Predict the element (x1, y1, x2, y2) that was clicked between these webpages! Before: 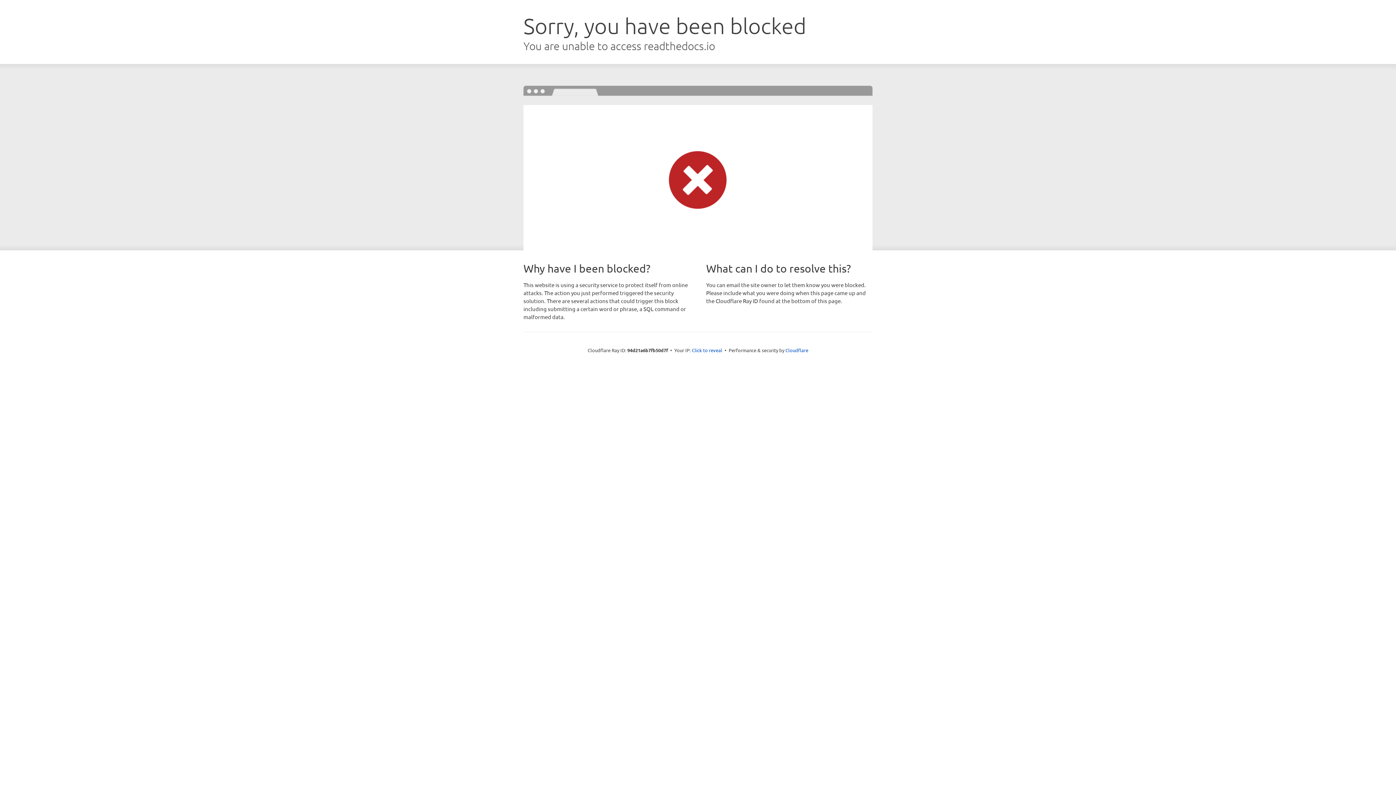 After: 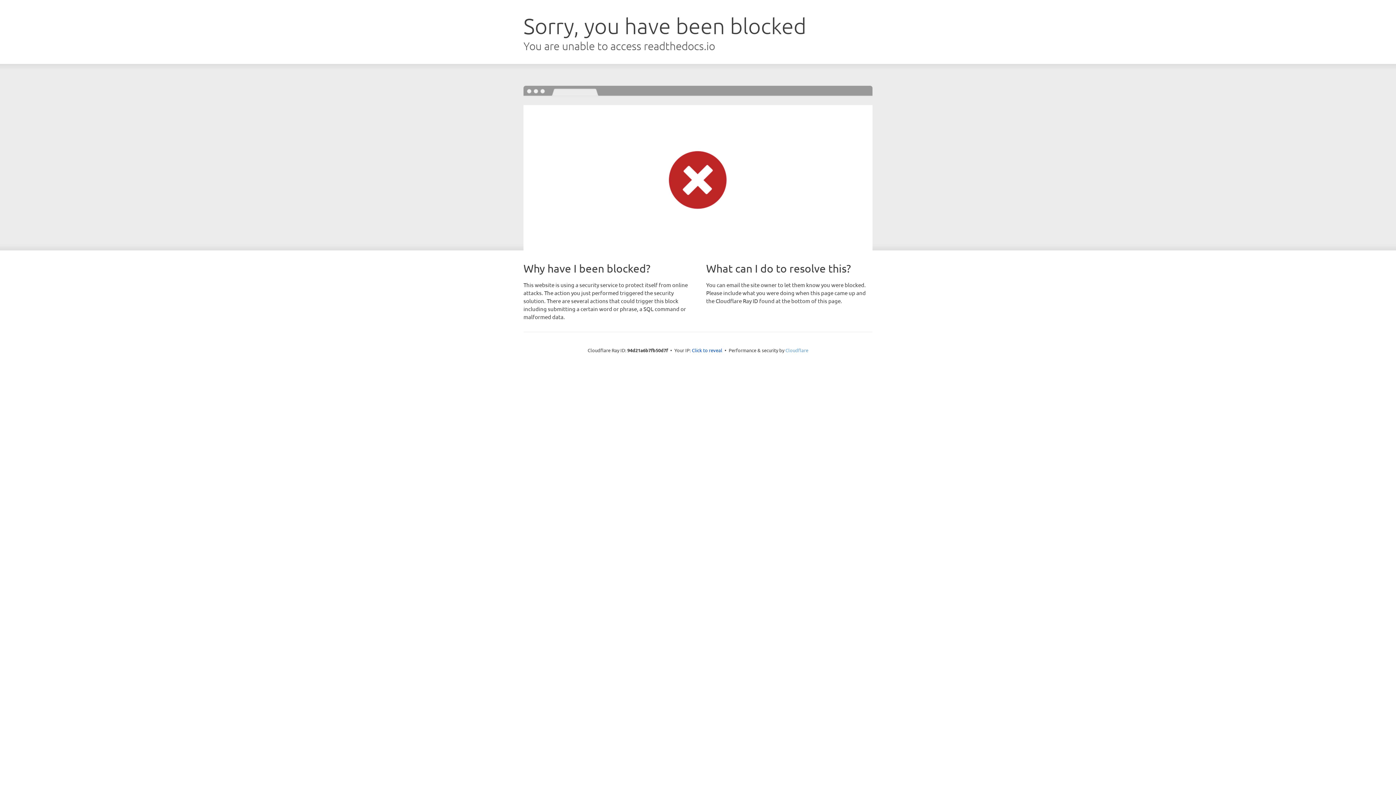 Action: bbox: (785, 347, 808, 353) label: Cloudflare